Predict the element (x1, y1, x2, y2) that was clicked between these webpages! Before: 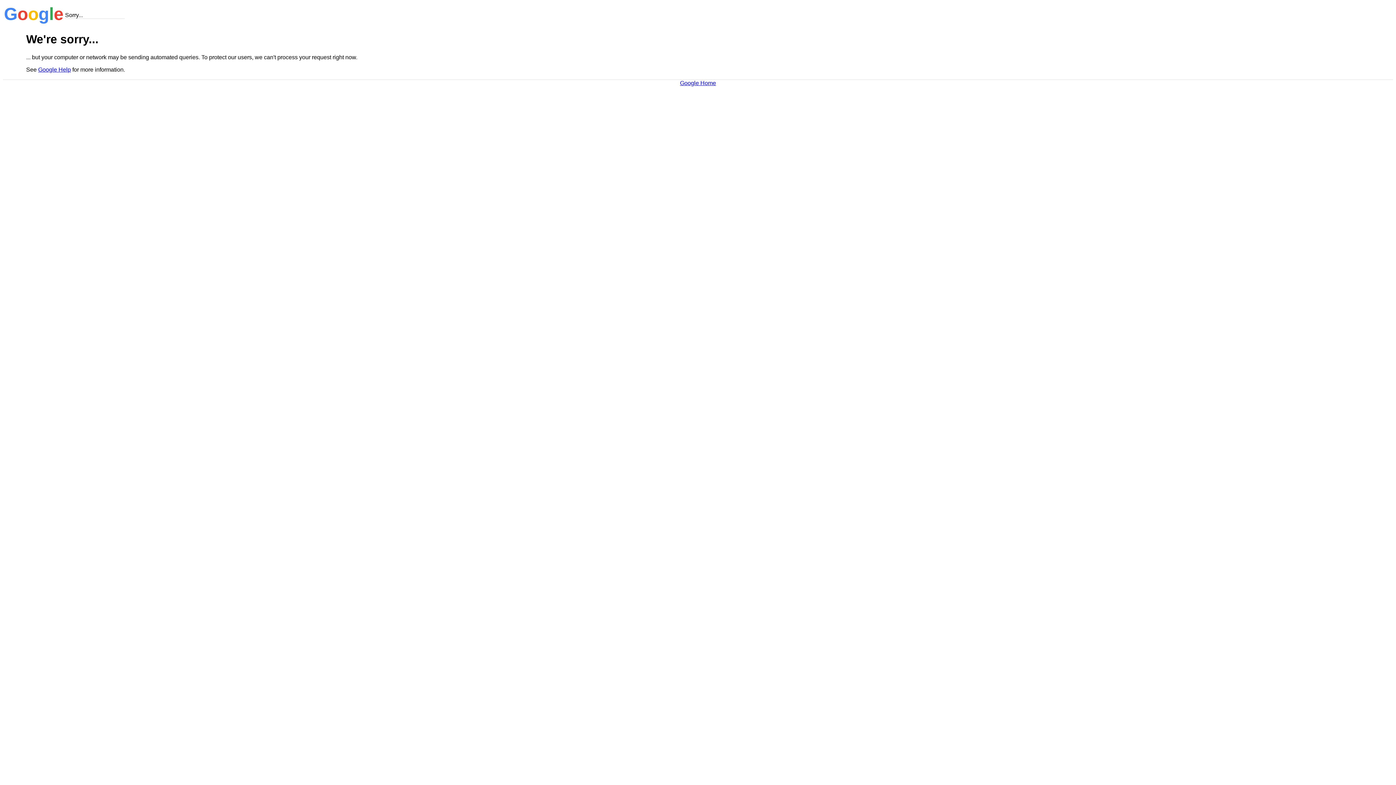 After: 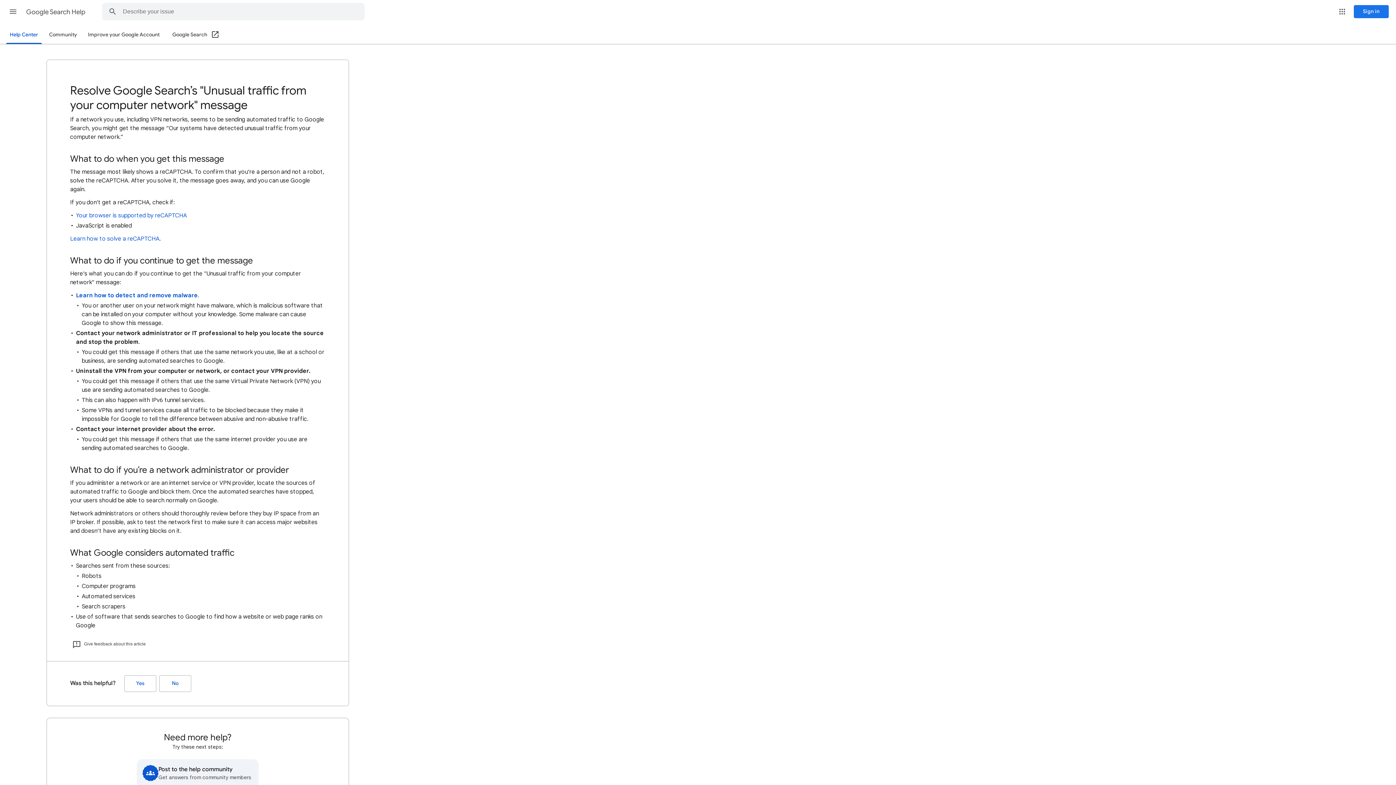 Action: label: Google Help bbox: (38, 66, 70, 72)